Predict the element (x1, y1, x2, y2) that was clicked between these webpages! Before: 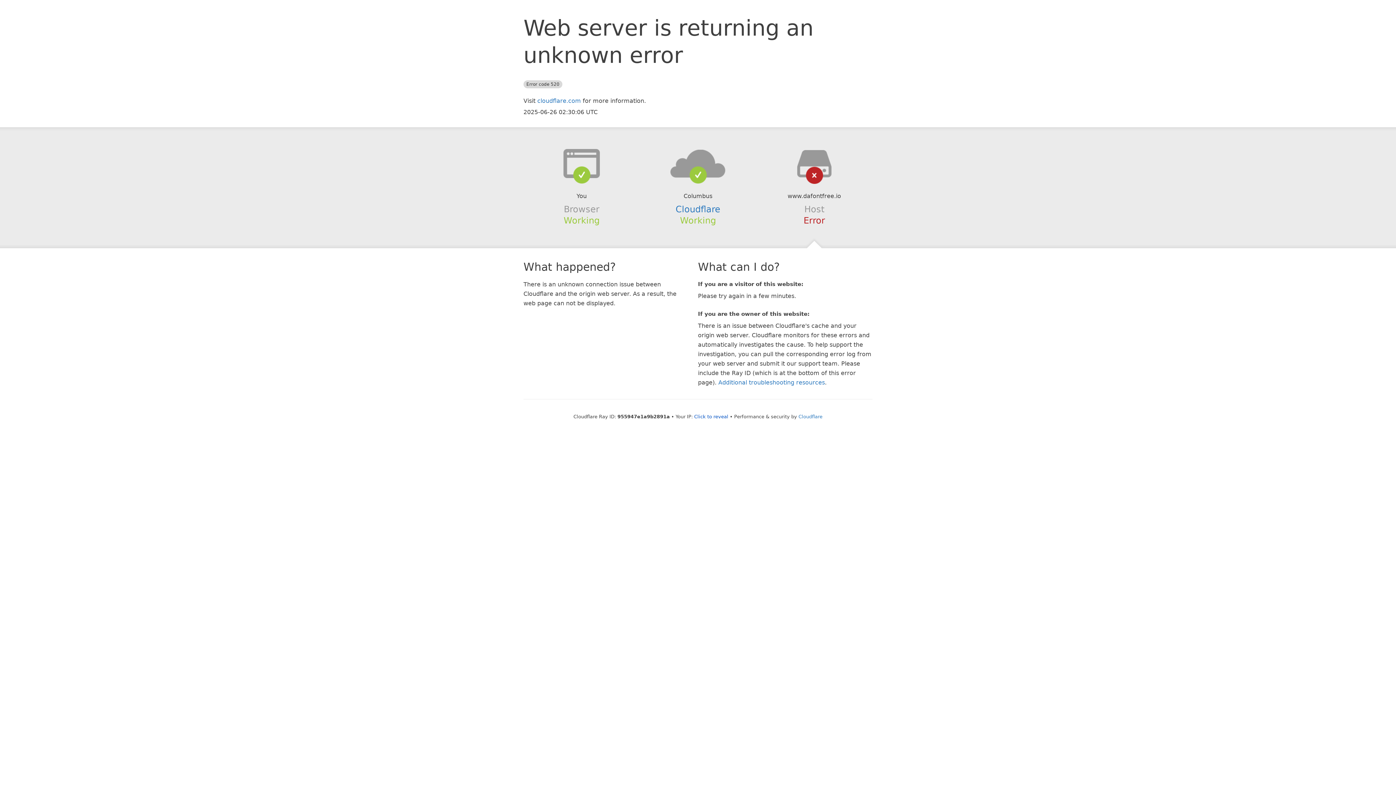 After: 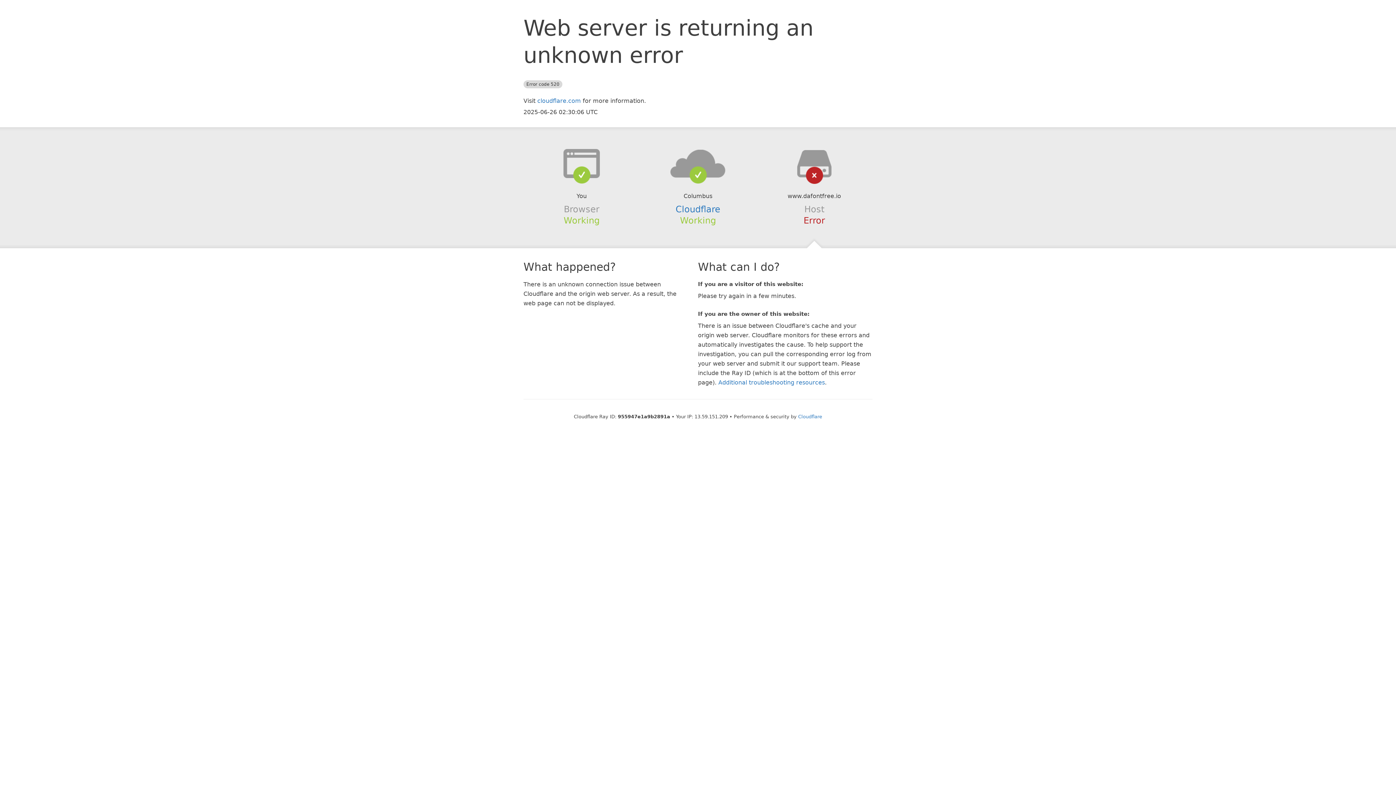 Action: label: Click to reveal bbox: (694, 414, 728, 419)